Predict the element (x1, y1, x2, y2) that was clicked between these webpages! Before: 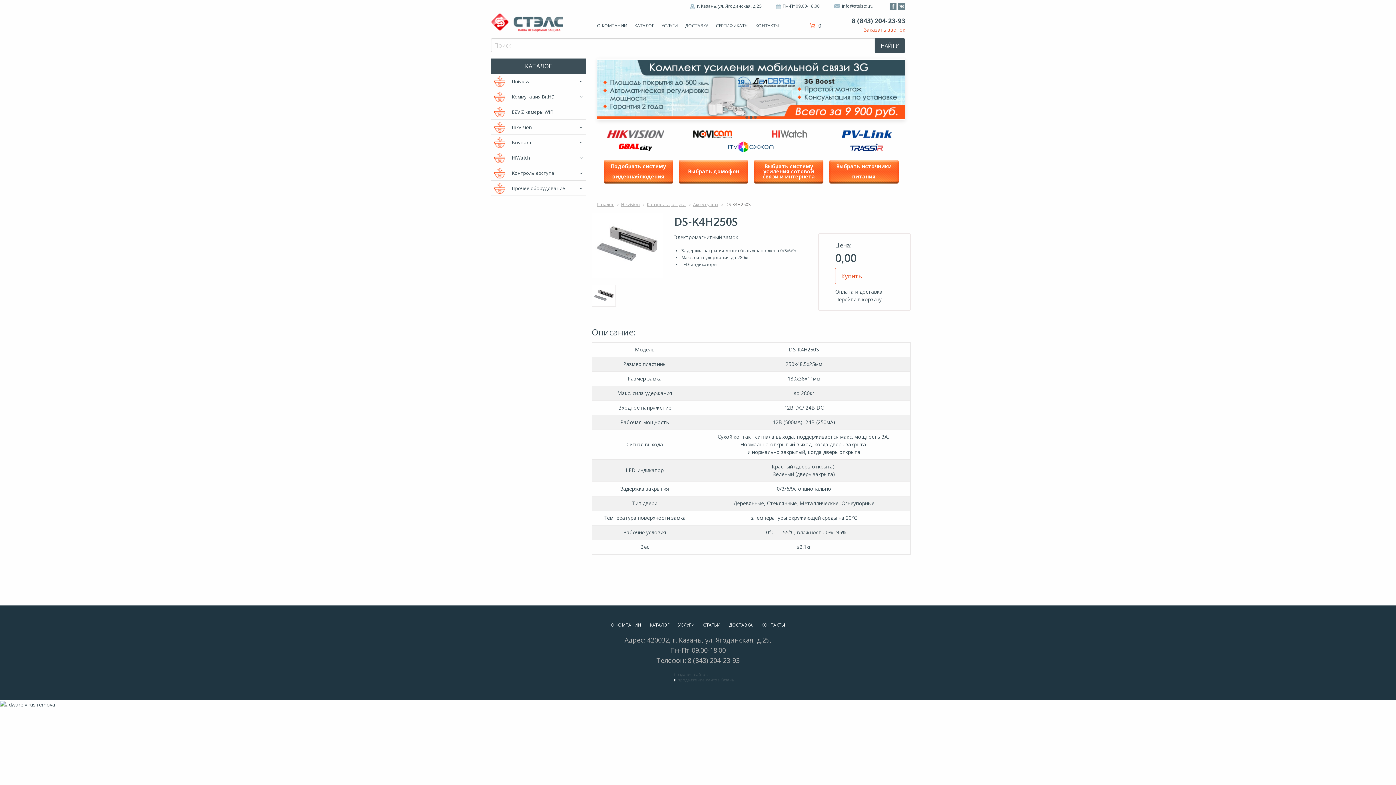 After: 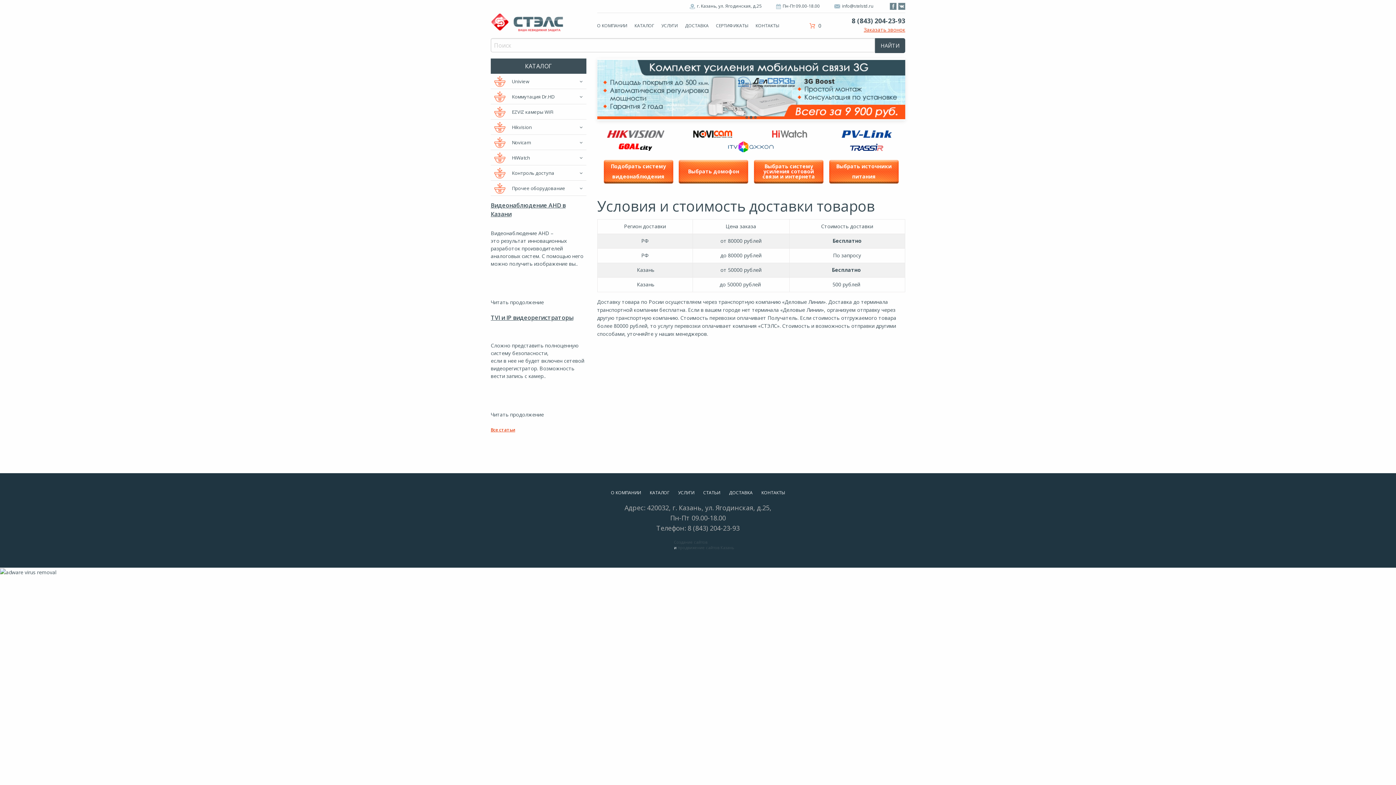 Action: bbox: (681, 13, 712, 38) label: ДОСТАВКА